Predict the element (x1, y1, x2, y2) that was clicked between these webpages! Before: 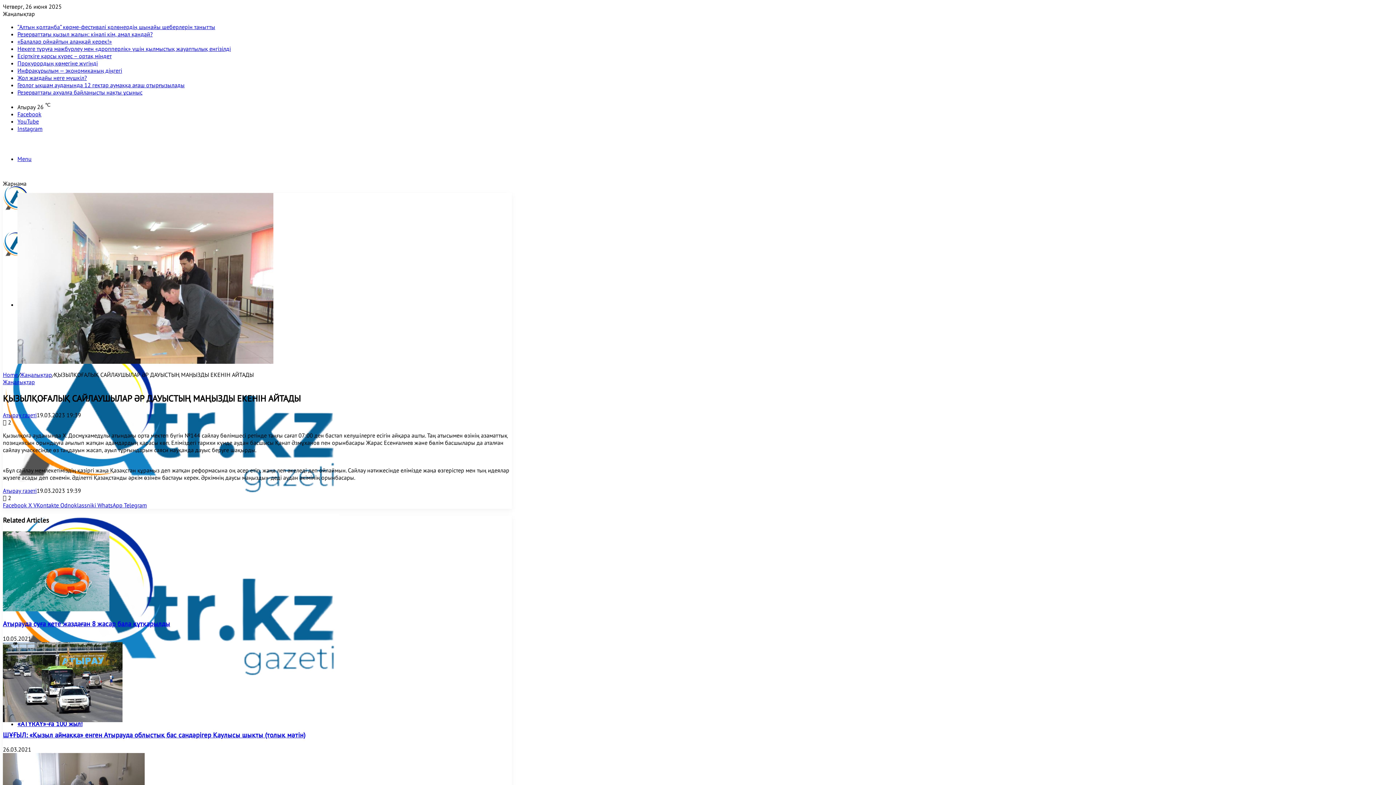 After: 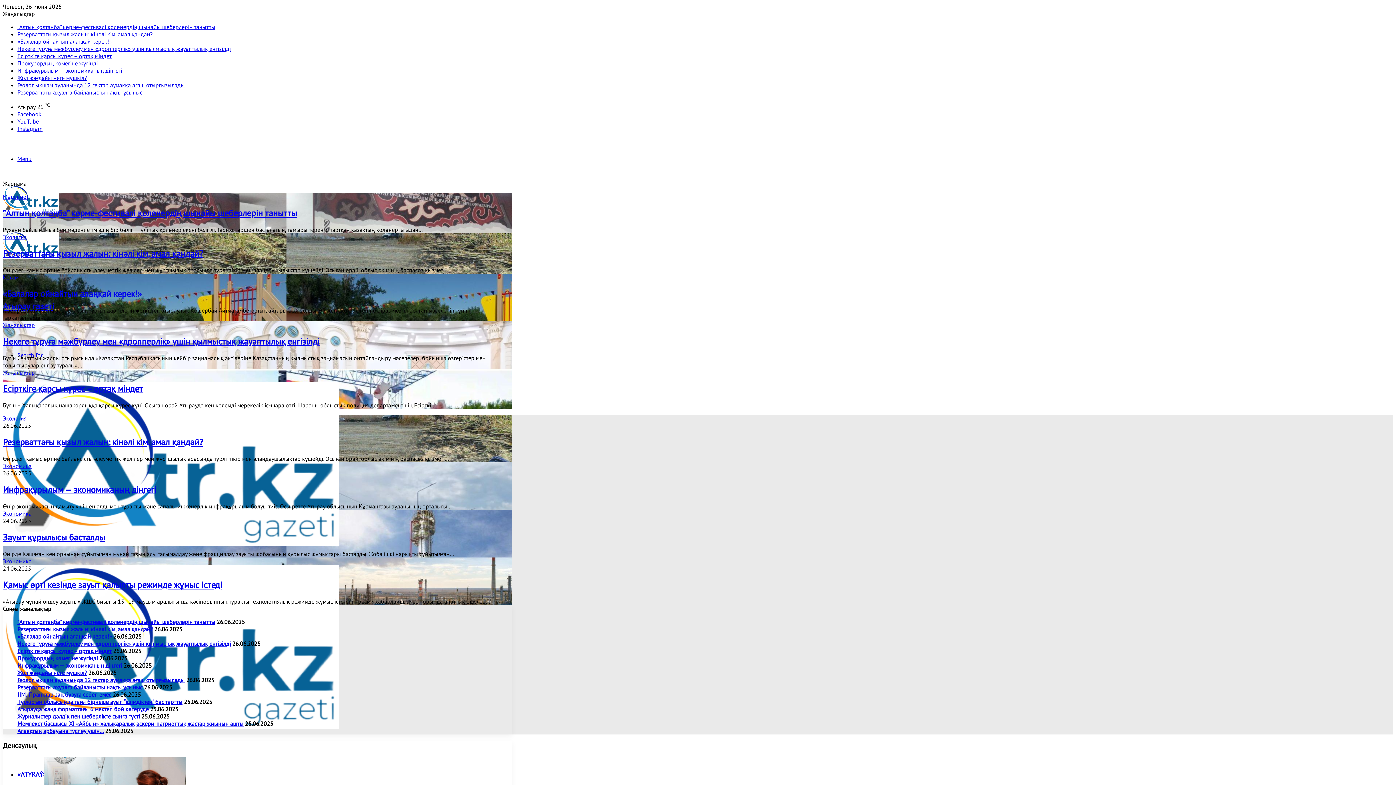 Action: label: Home bbox: (2, 371, 17, 378)